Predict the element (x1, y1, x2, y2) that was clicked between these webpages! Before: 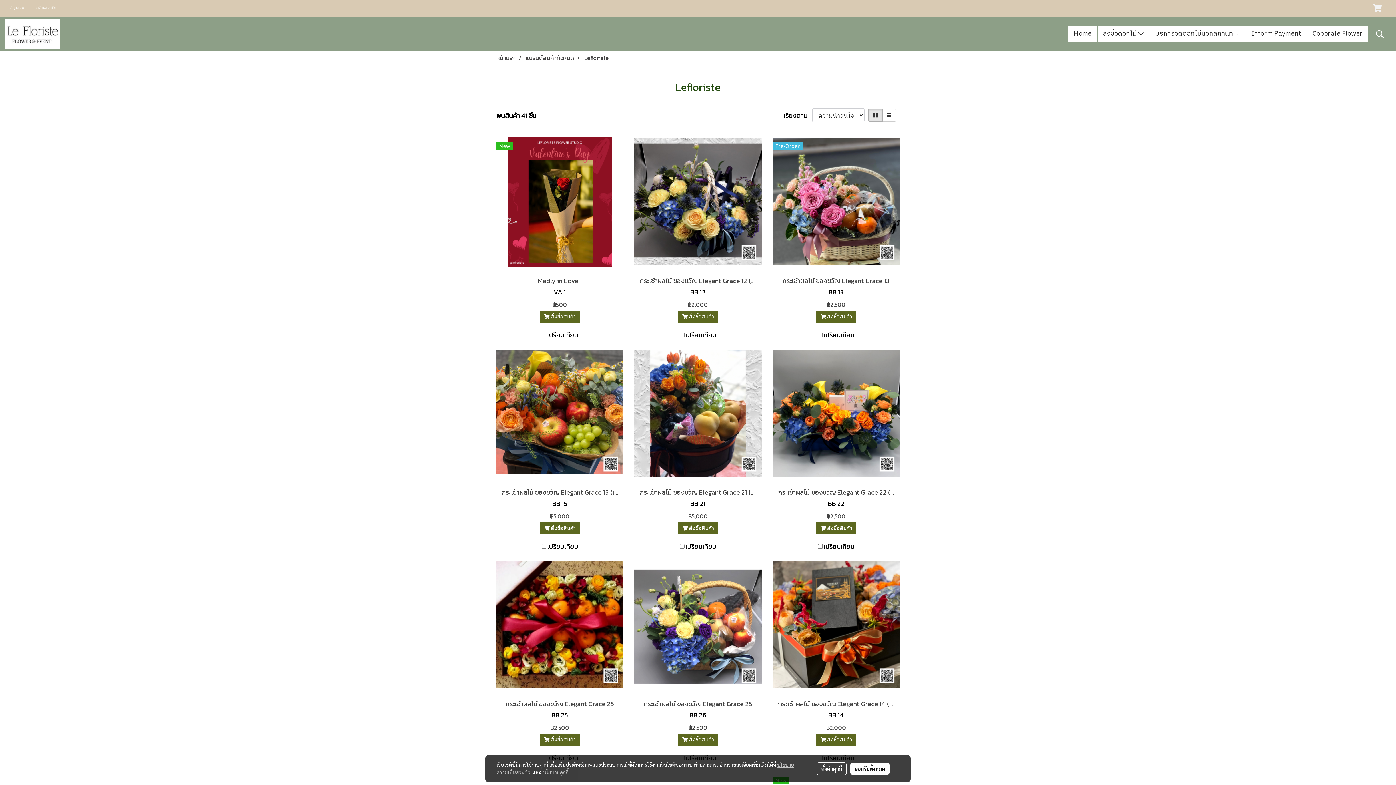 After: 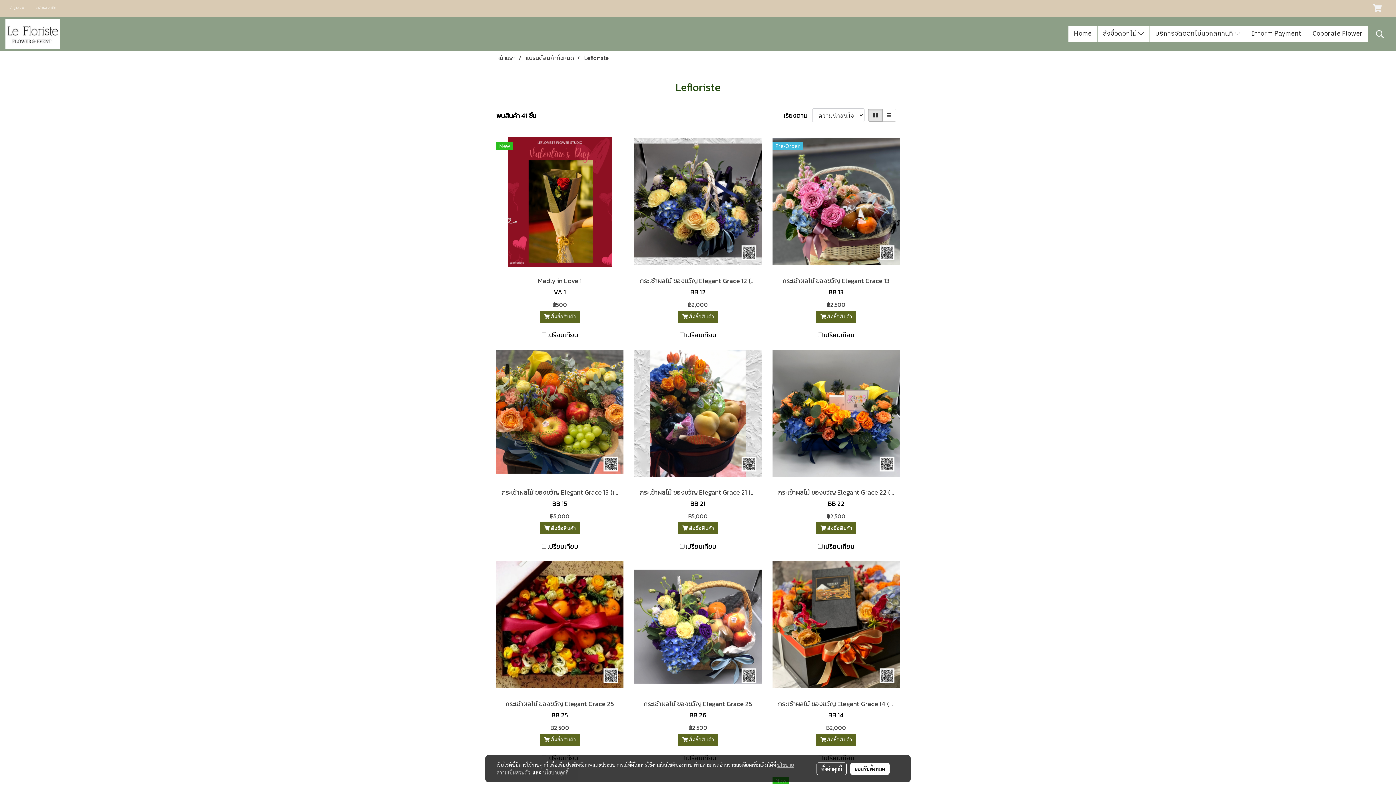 Action: label: นโยบายคุกกี้ bbox: (543, 769, 568, 776)